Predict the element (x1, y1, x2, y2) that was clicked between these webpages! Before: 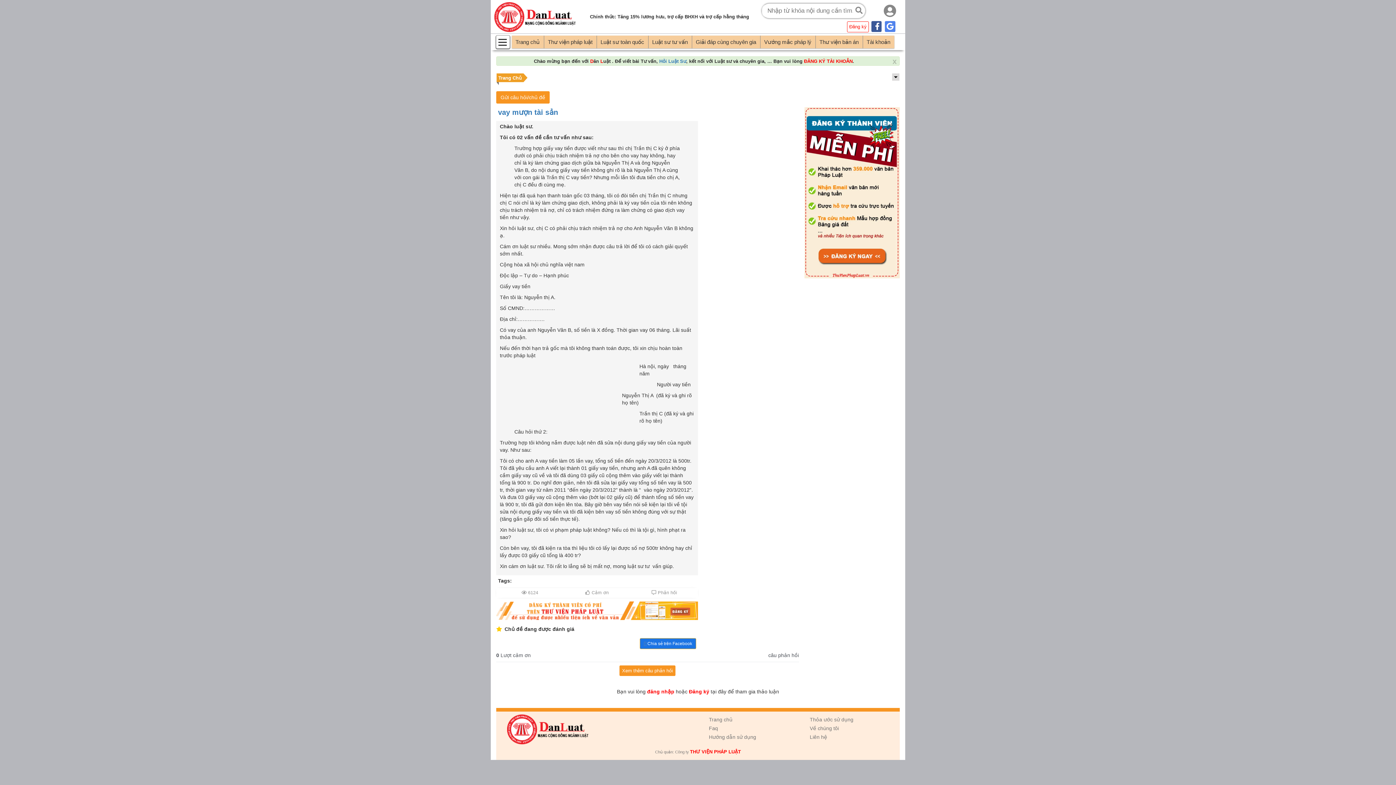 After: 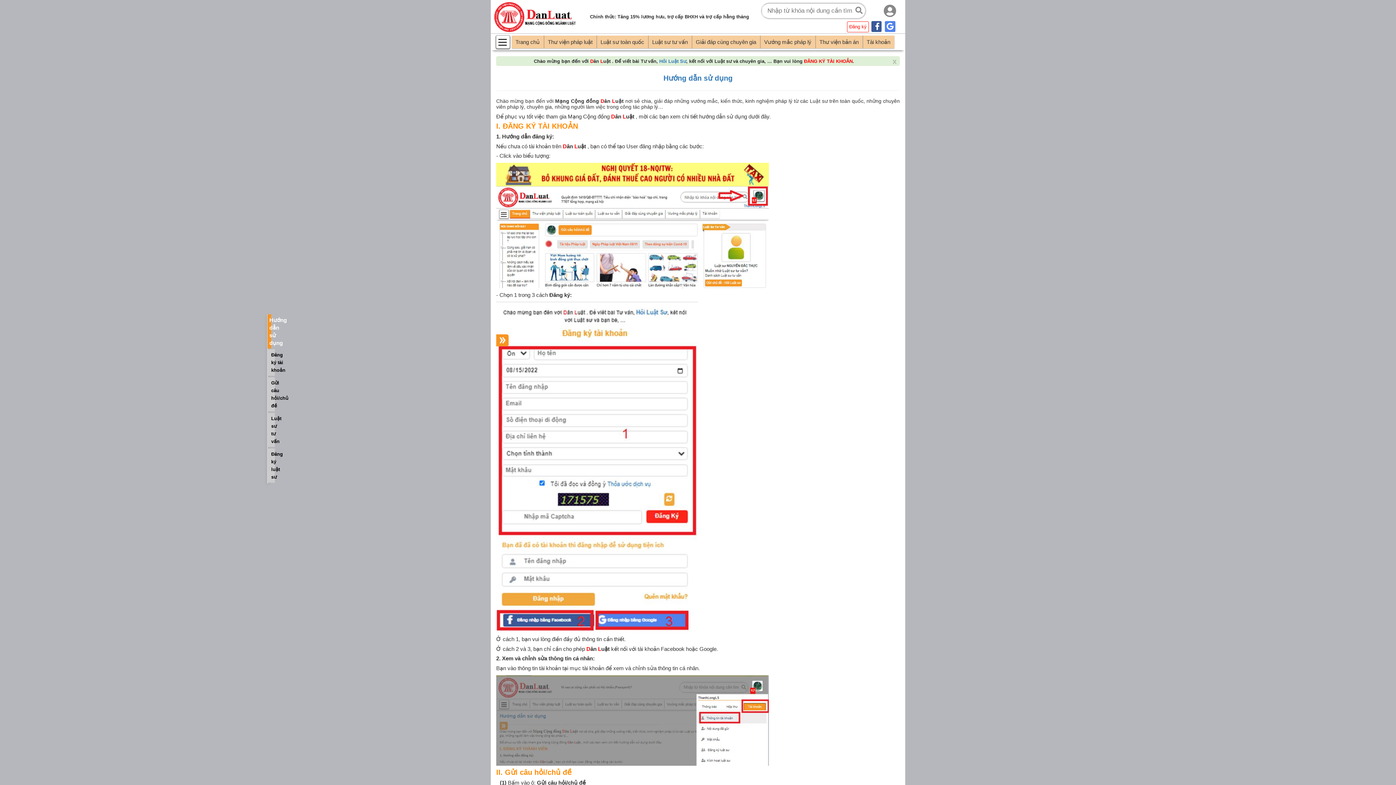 Action: label: Hướng dẫn sử dụng bbox: (709, 734, 756, 740)